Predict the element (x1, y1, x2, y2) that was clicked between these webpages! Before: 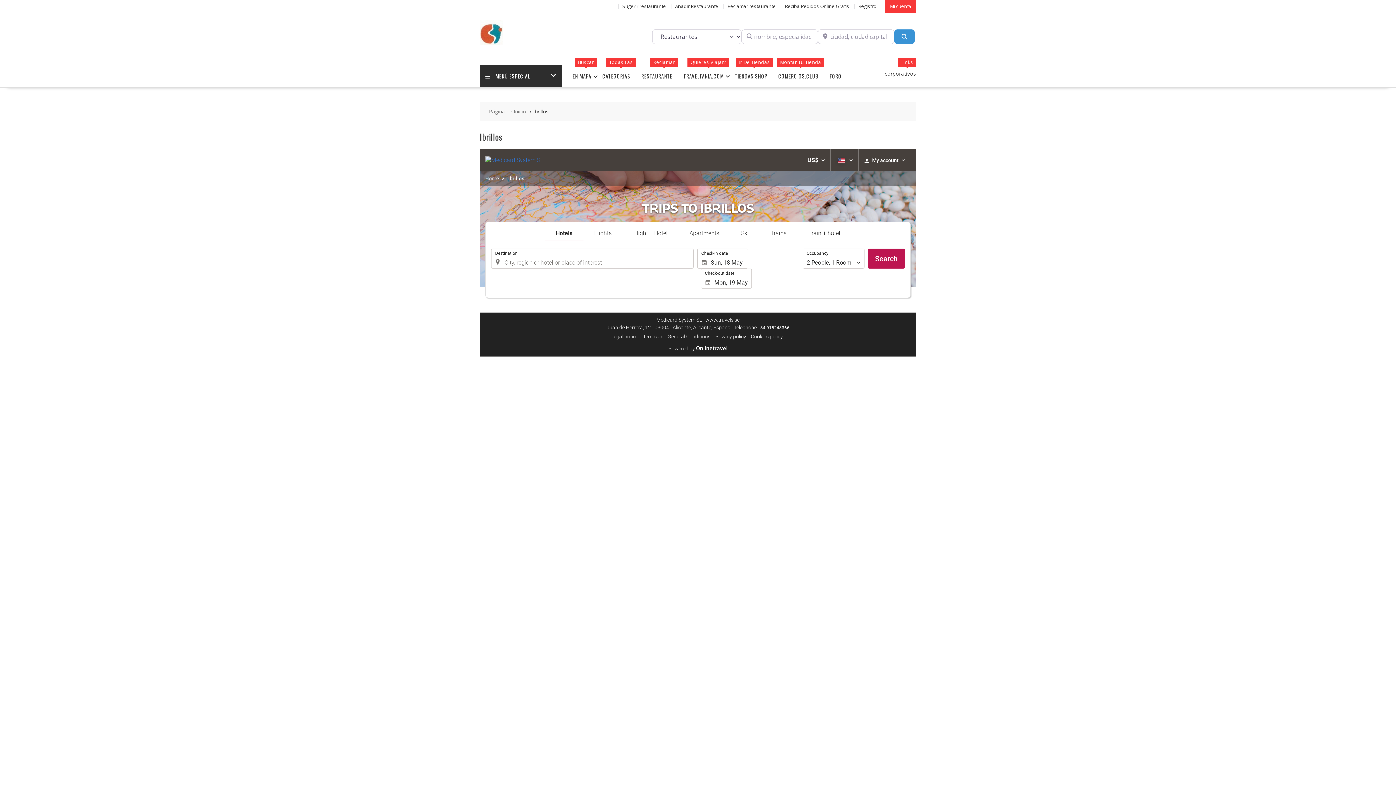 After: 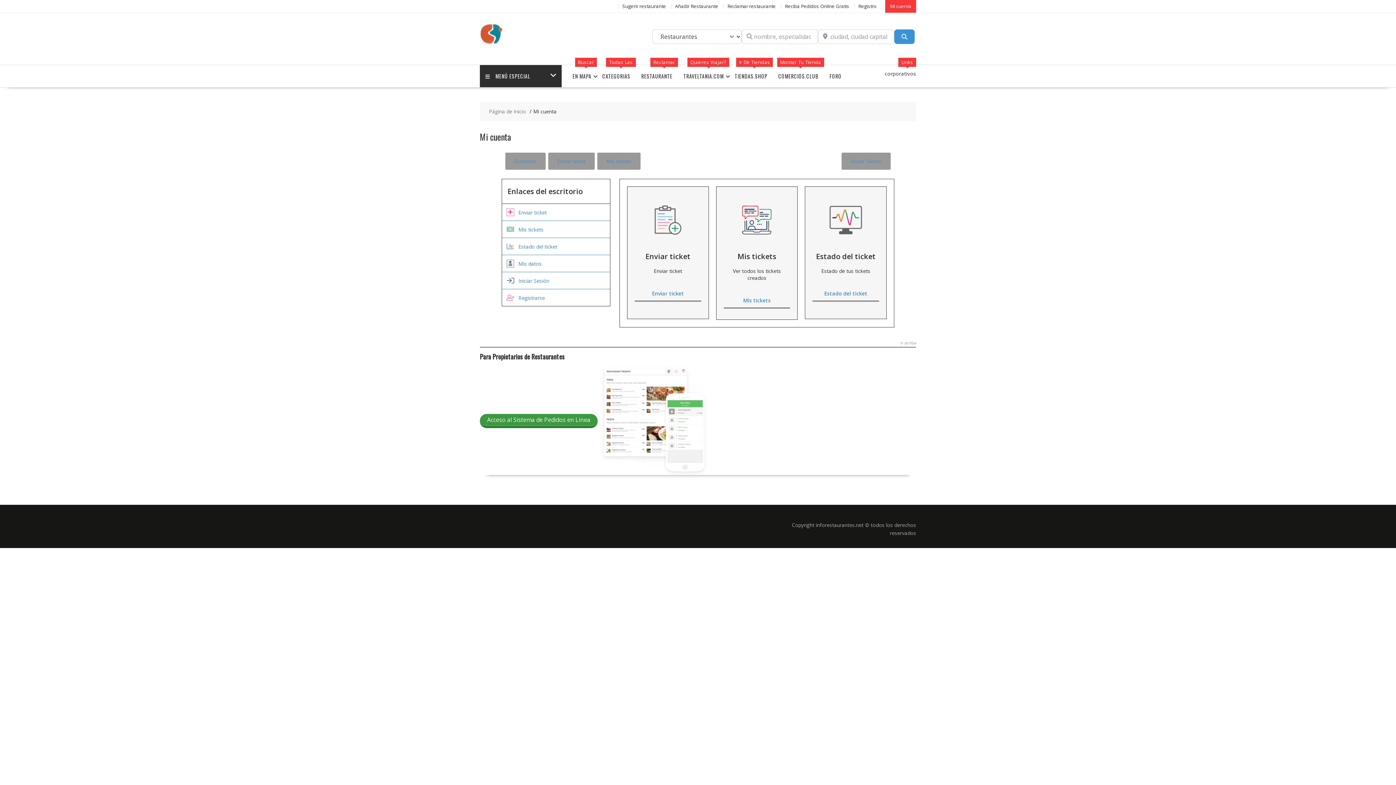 Action: bbox: (885, 0, 916, 12) label: Mi cuenta